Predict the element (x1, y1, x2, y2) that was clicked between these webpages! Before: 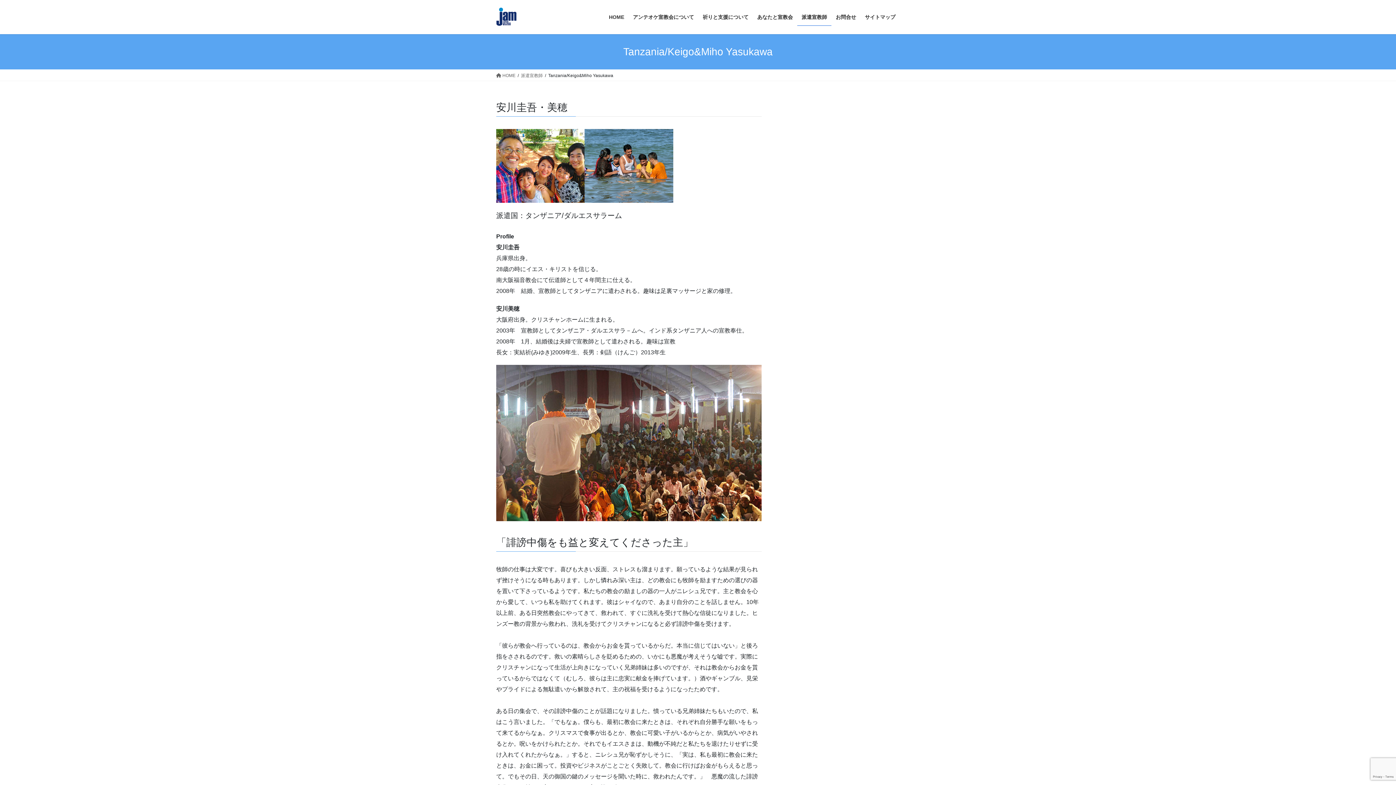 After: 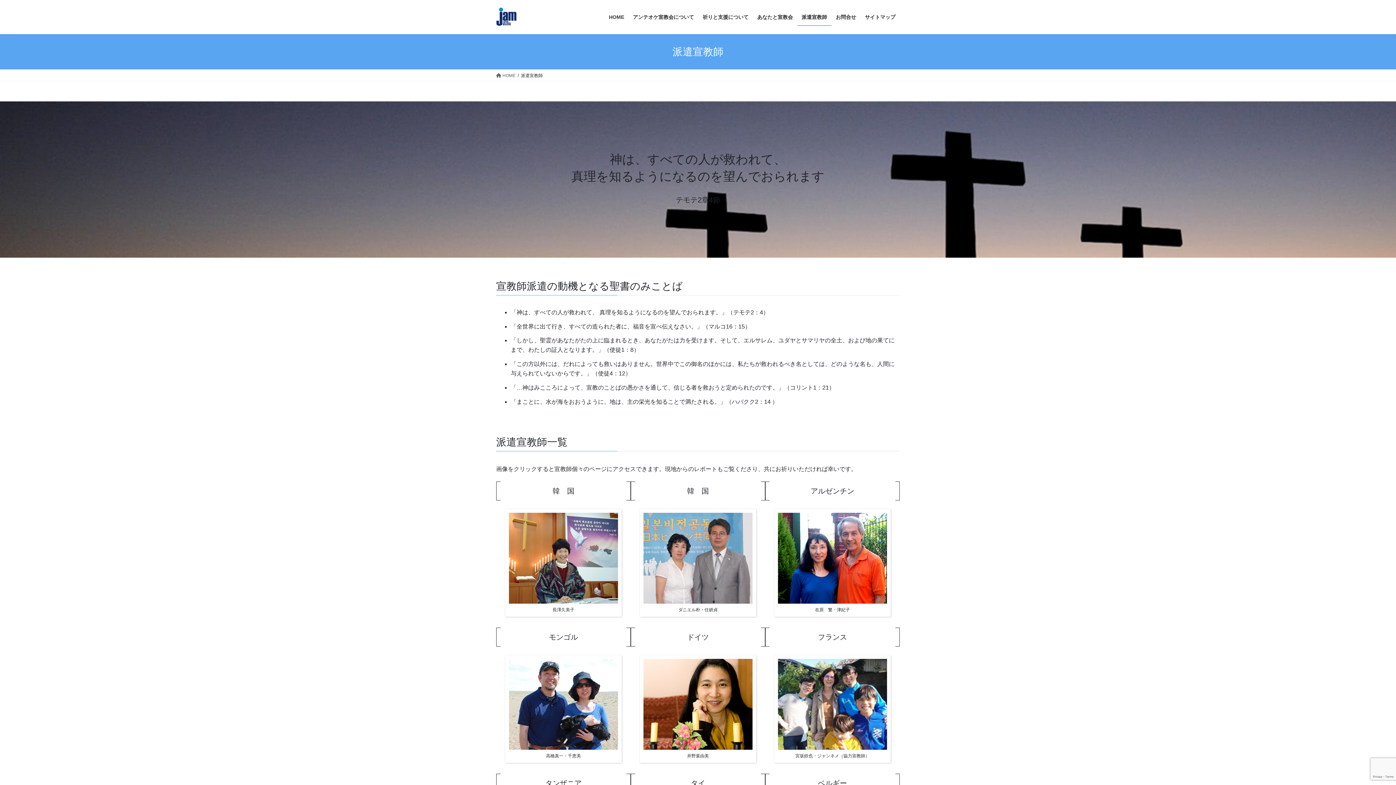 Action: label: 派遣宣教師 bbox: (797, 8, 831, 25)